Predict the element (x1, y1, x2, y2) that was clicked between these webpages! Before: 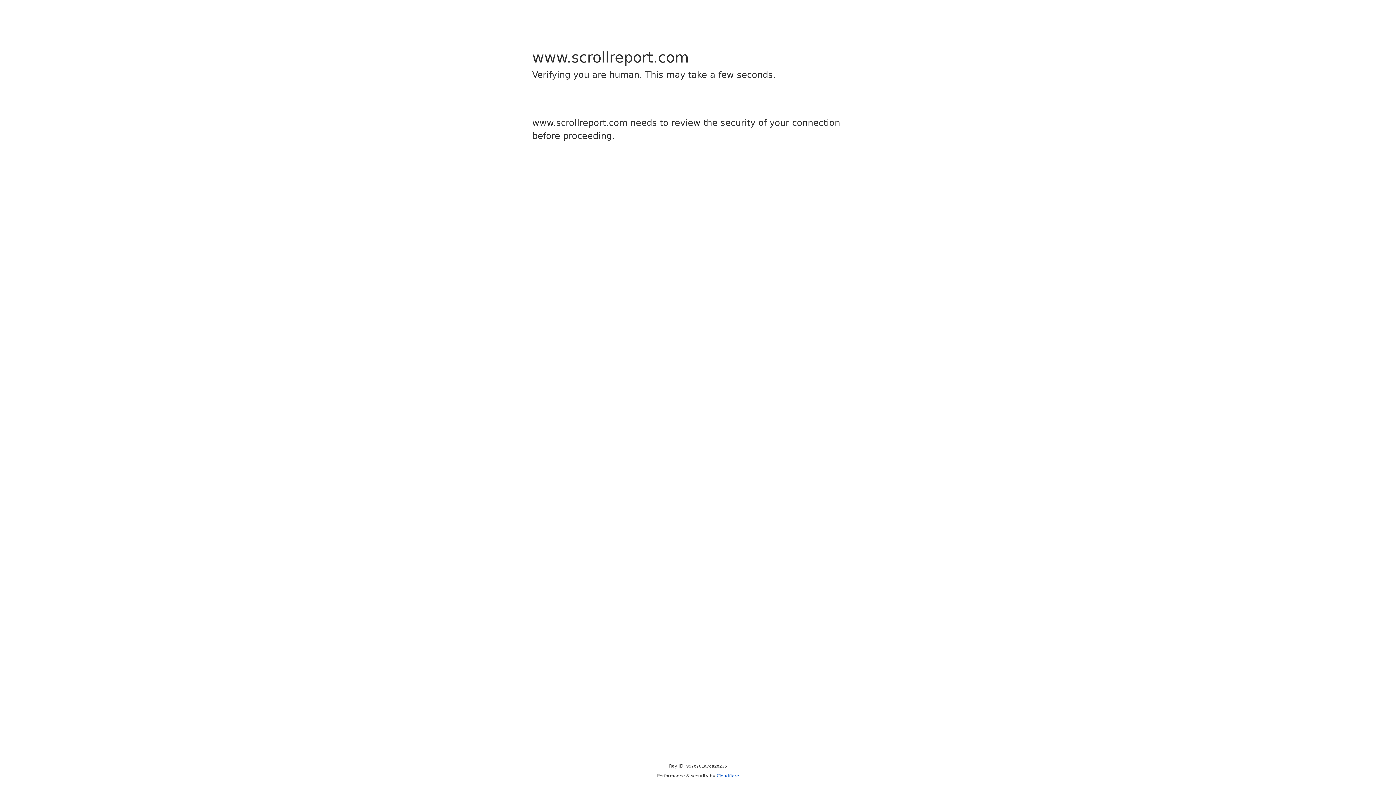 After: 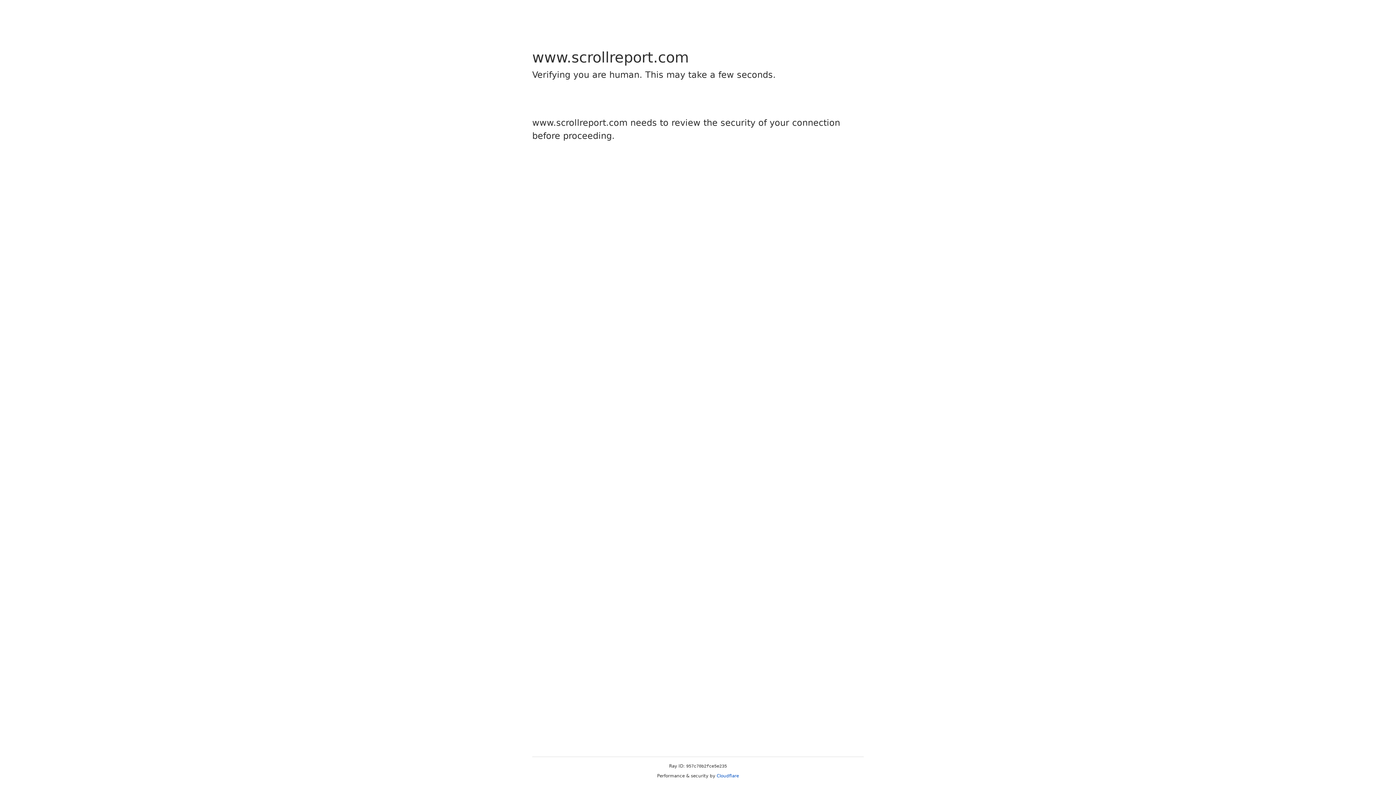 Action: label: Cloudflare bbox: (716, 773, 739, 778)